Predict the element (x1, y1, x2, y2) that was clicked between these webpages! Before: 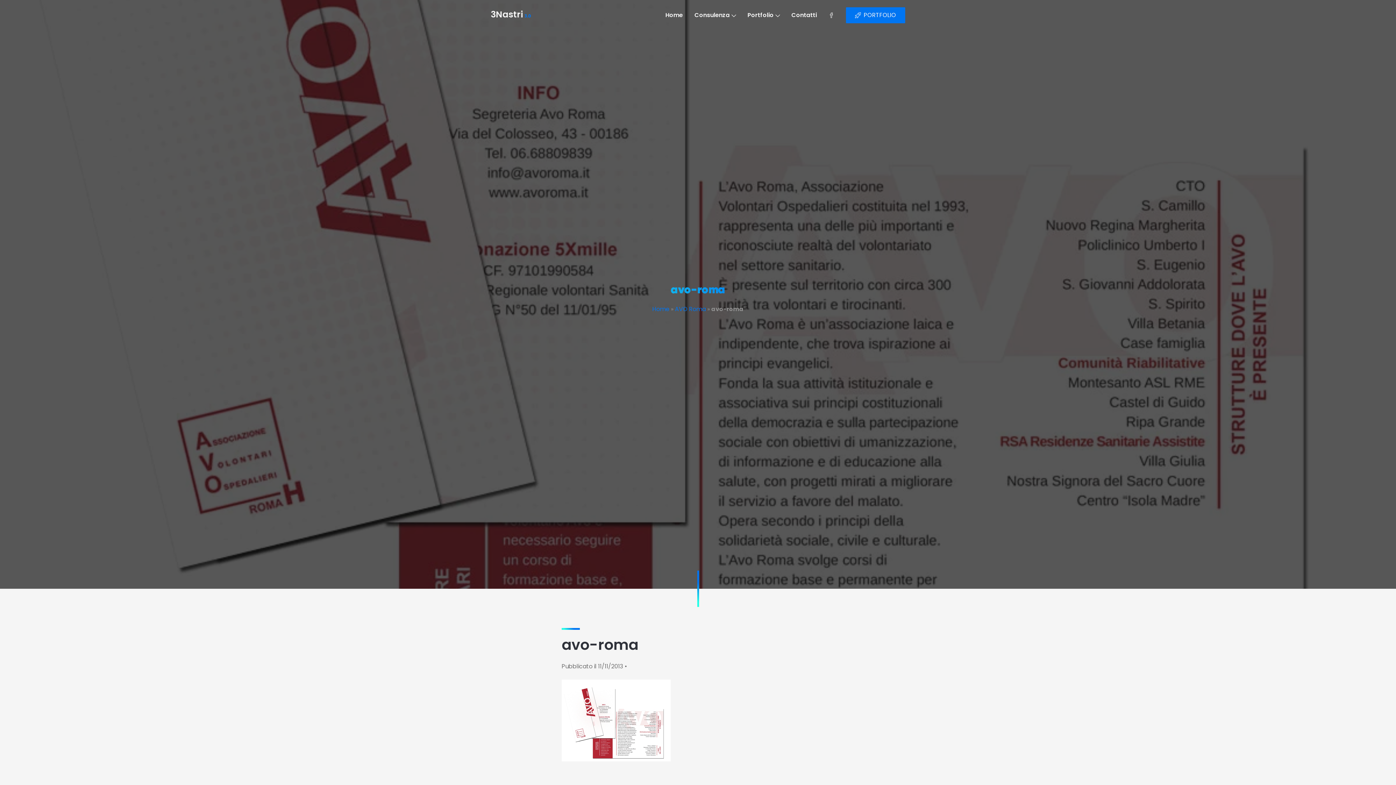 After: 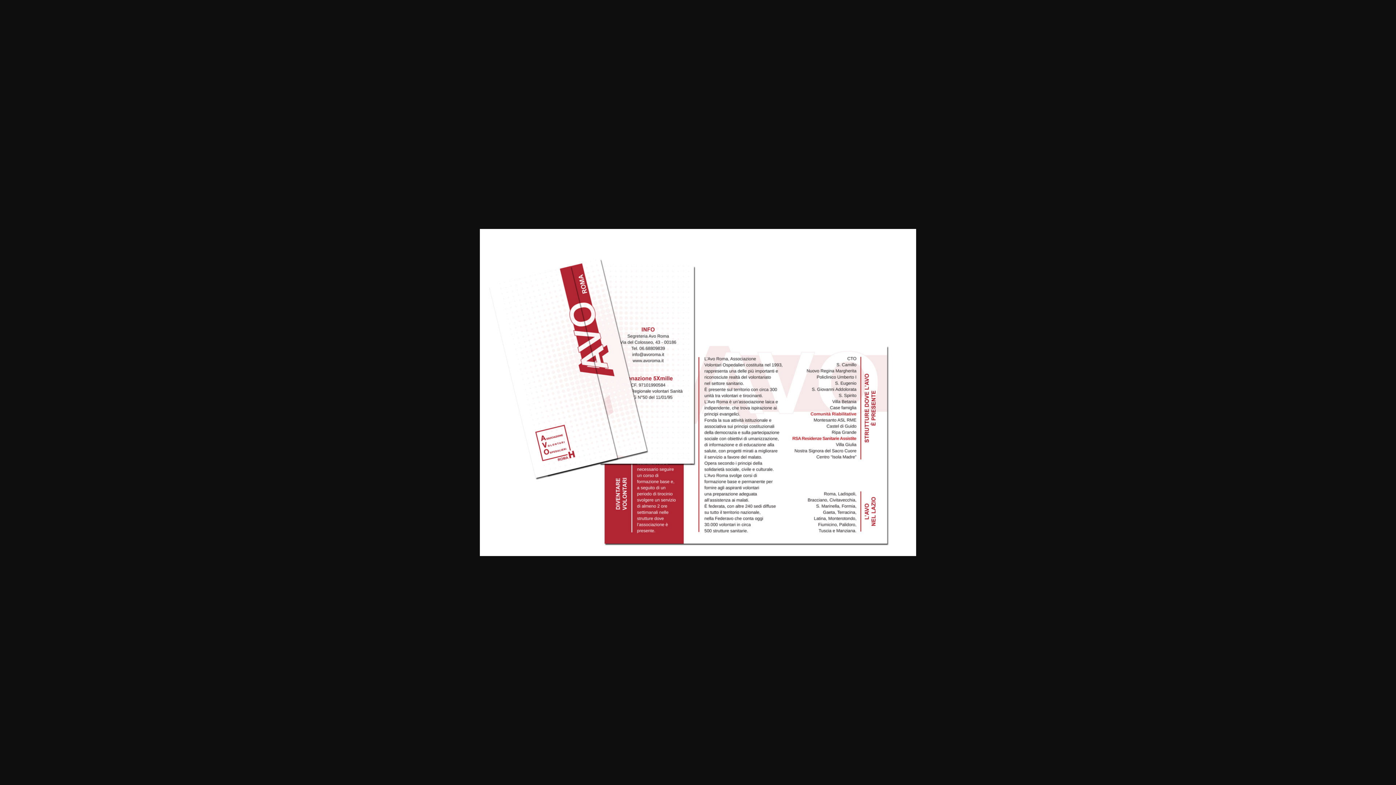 Action: bbox: (561, 716, 670, 724)